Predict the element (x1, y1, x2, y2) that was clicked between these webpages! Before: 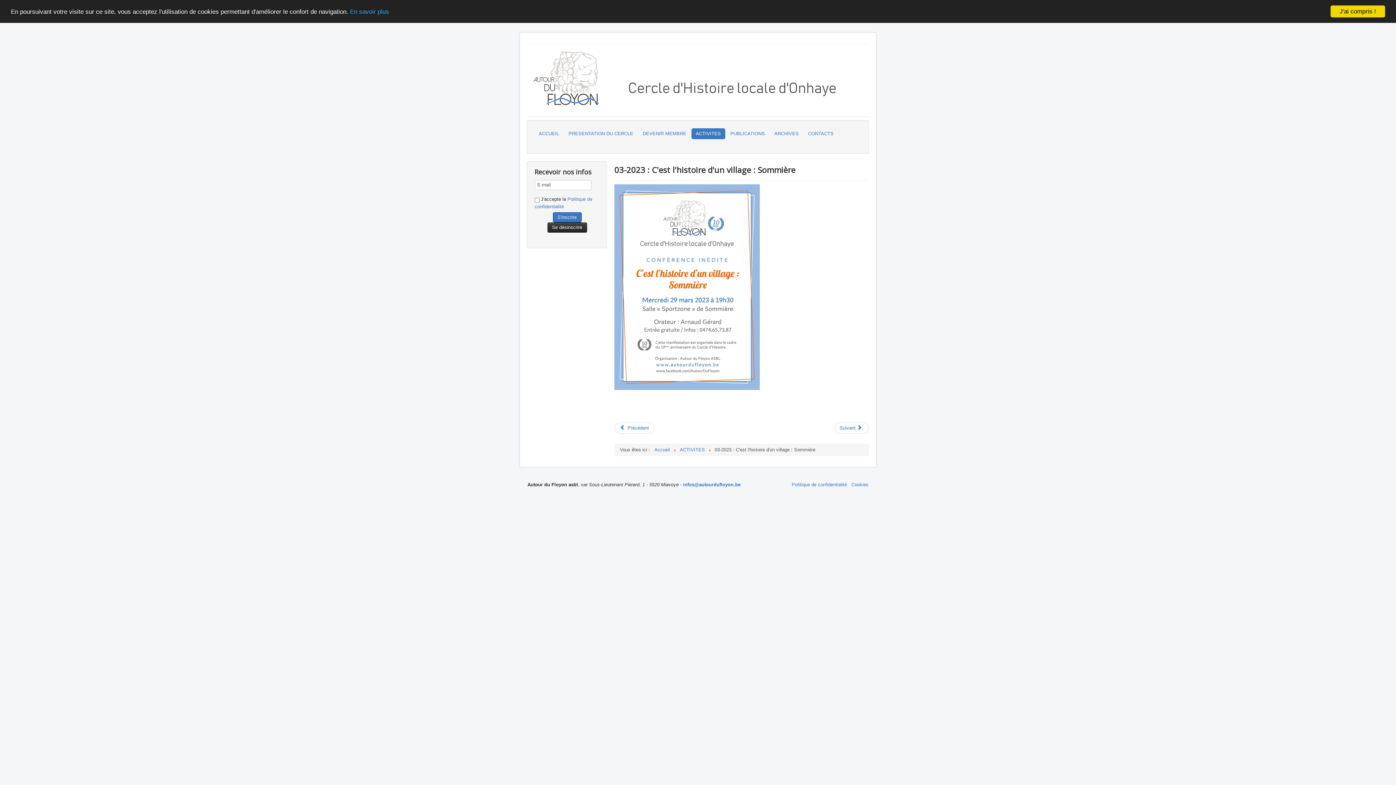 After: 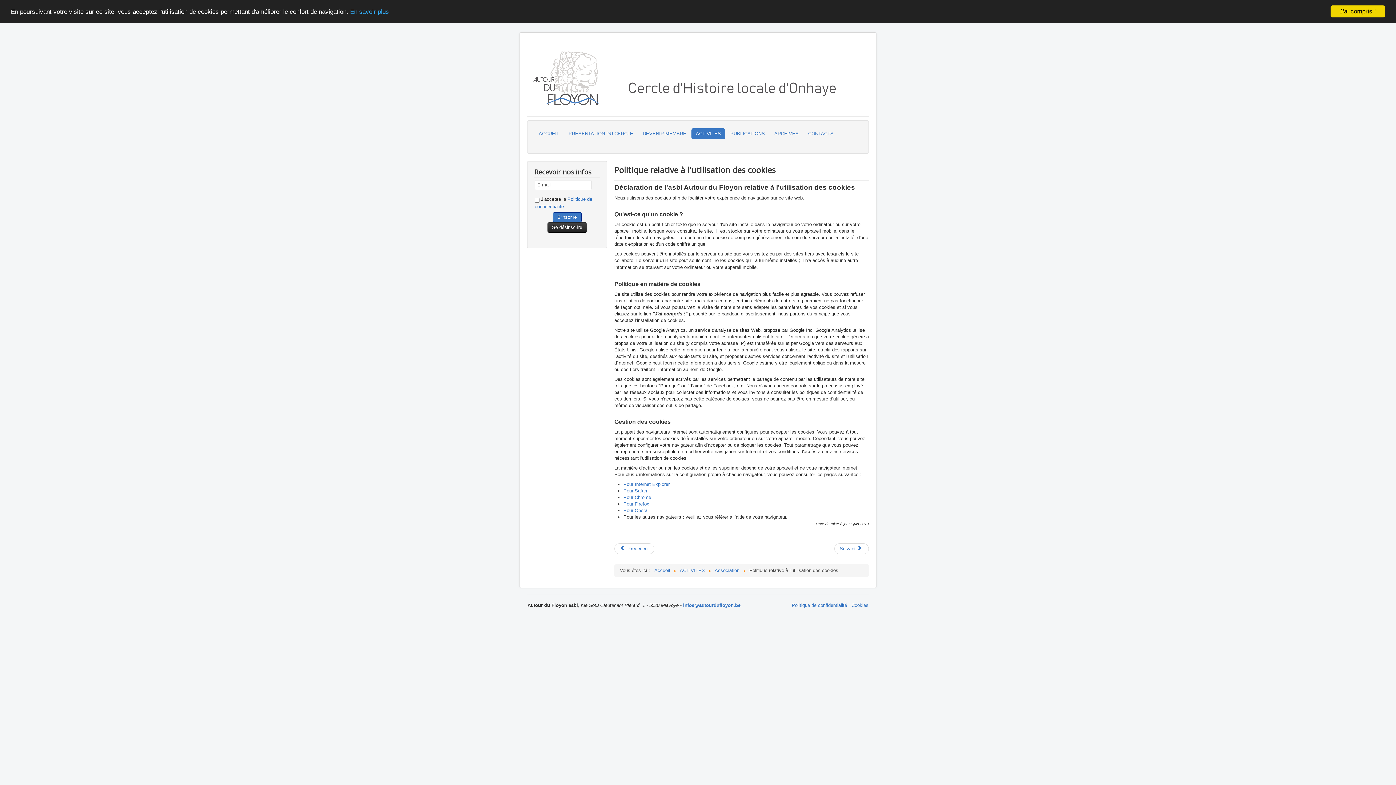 Action: label: En savoir plus bbox: (350, 8, 389, 15)